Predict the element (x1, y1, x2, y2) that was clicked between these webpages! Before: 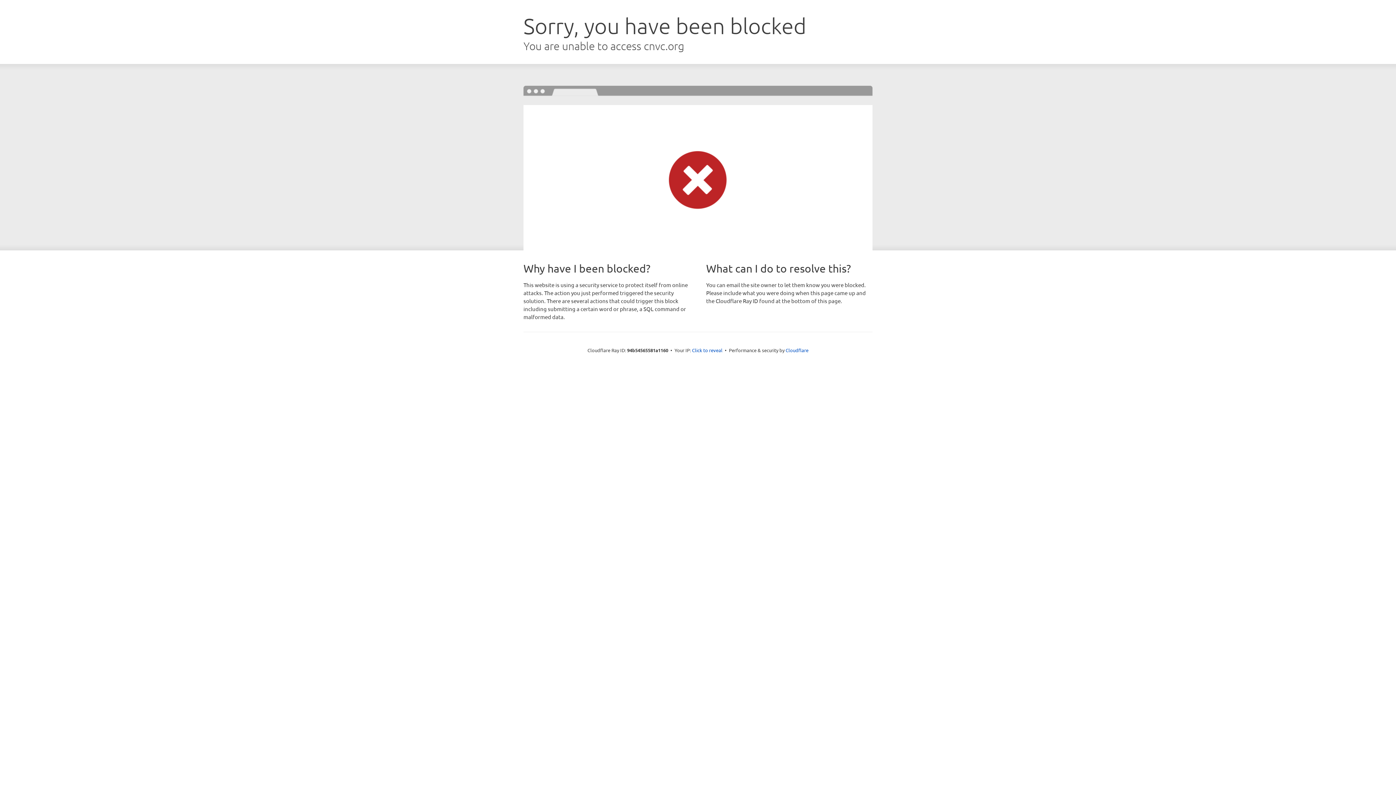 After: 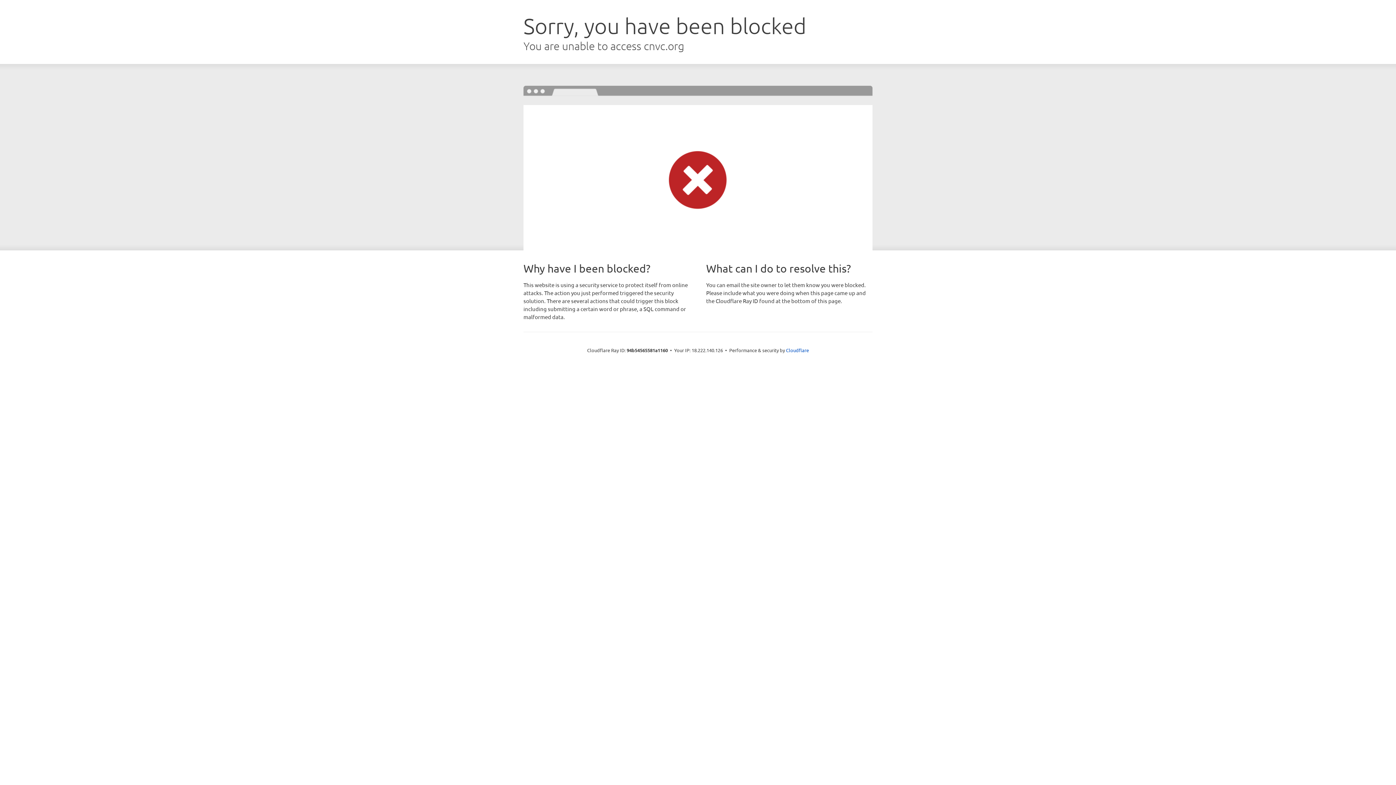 Action: label: Click to reveal bbox: (692, 346, 722, 353)